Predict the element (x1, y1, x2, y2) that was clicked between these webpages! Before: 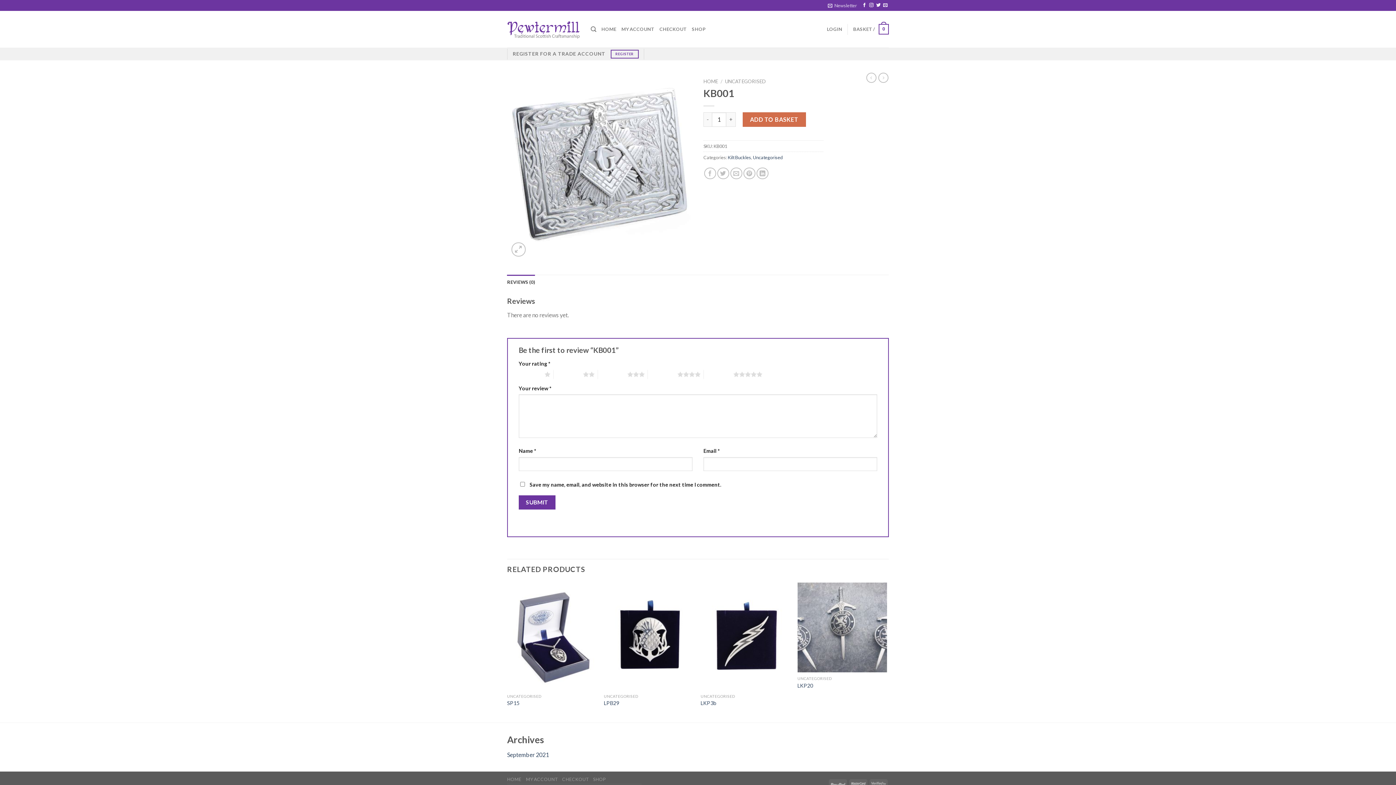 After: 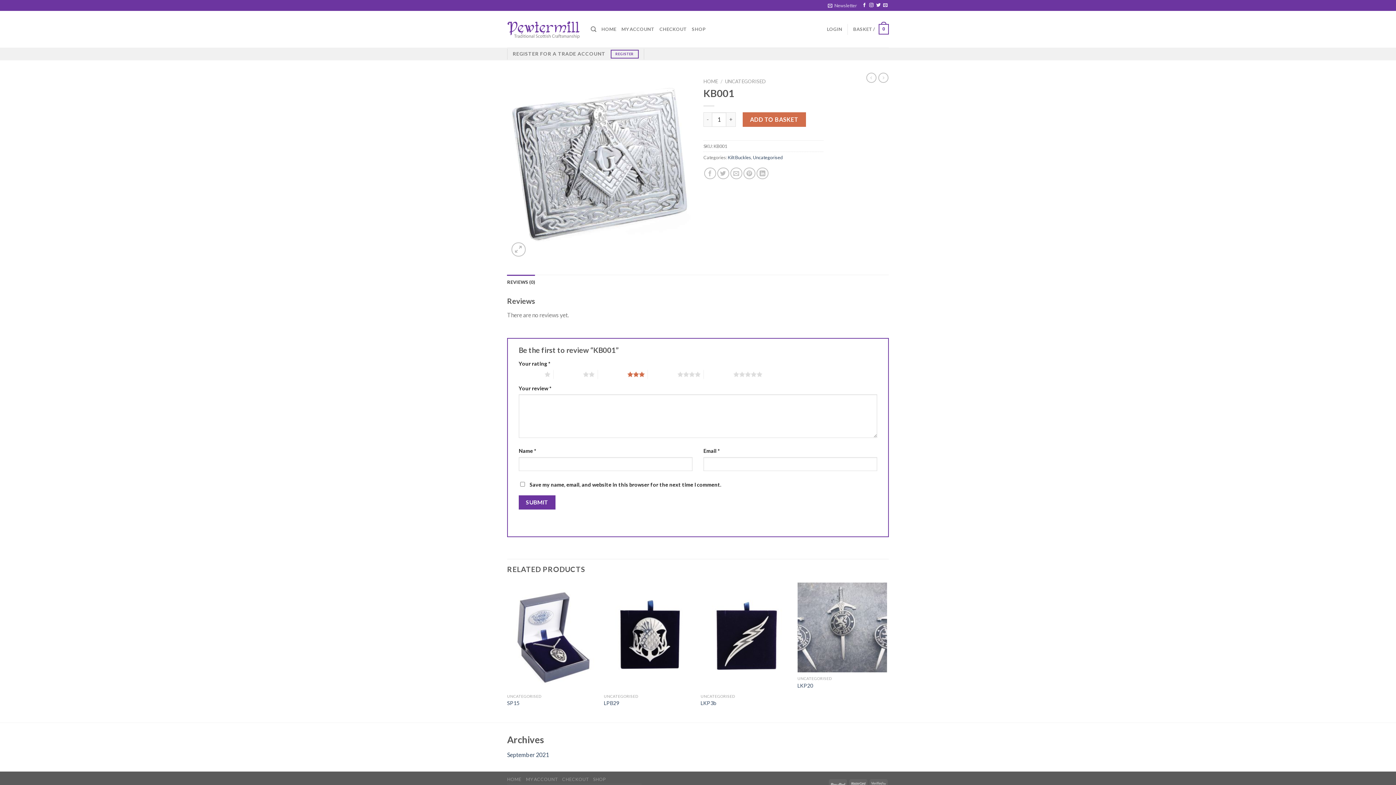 Action: label: 3 of 5 stars bbox: (597, 370, 644, 379)